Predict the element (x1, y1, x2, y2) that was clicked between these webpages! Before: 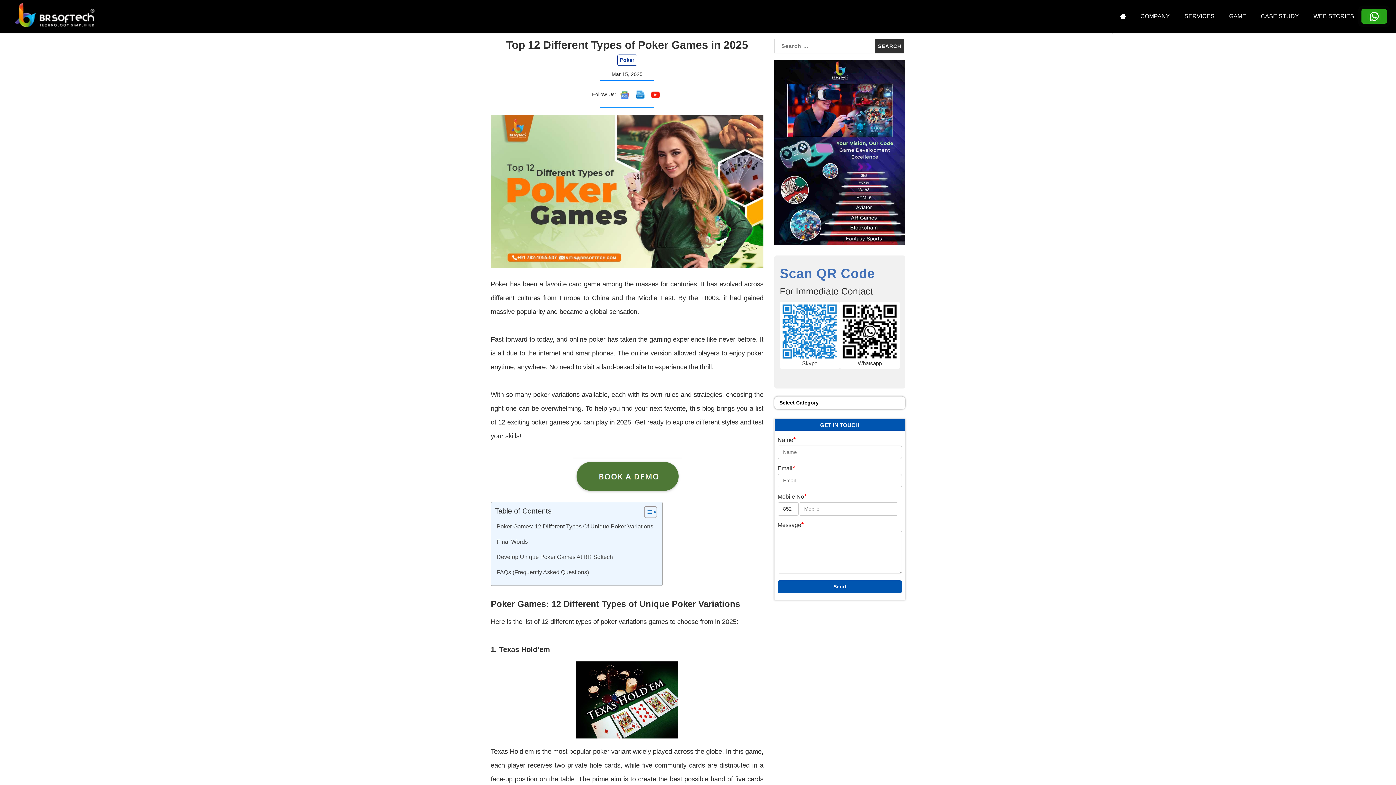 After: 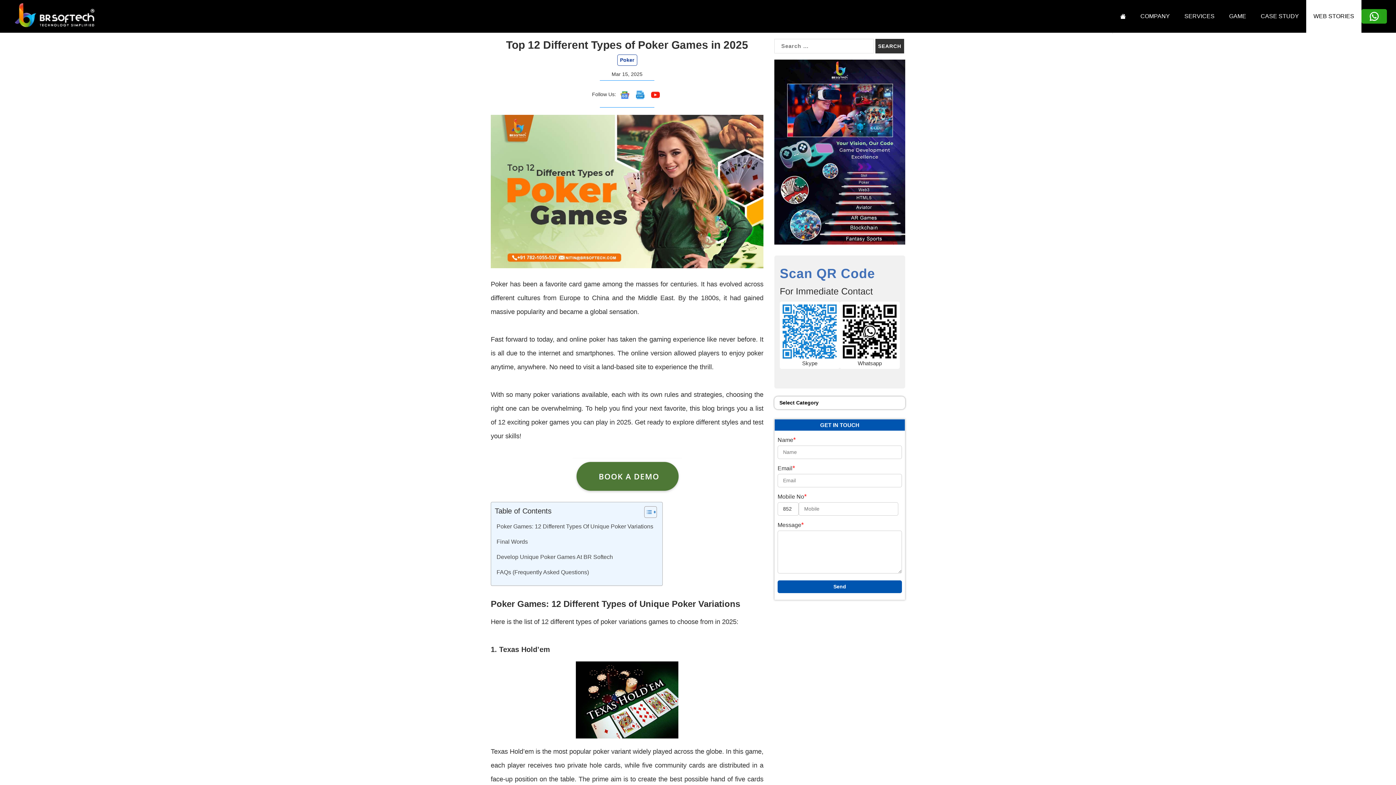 Action: bbox: (1306, 0, 1361, 32) label: WEB STORIES